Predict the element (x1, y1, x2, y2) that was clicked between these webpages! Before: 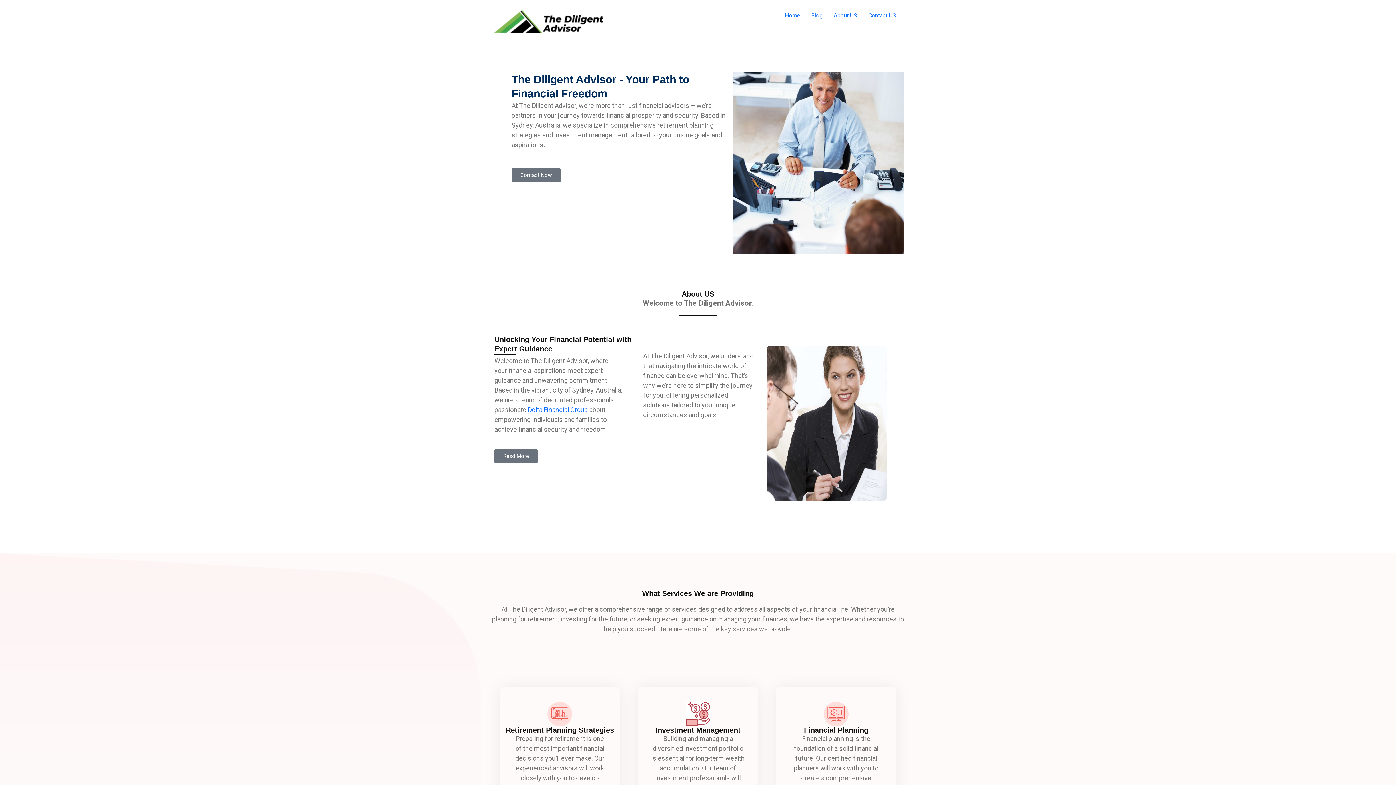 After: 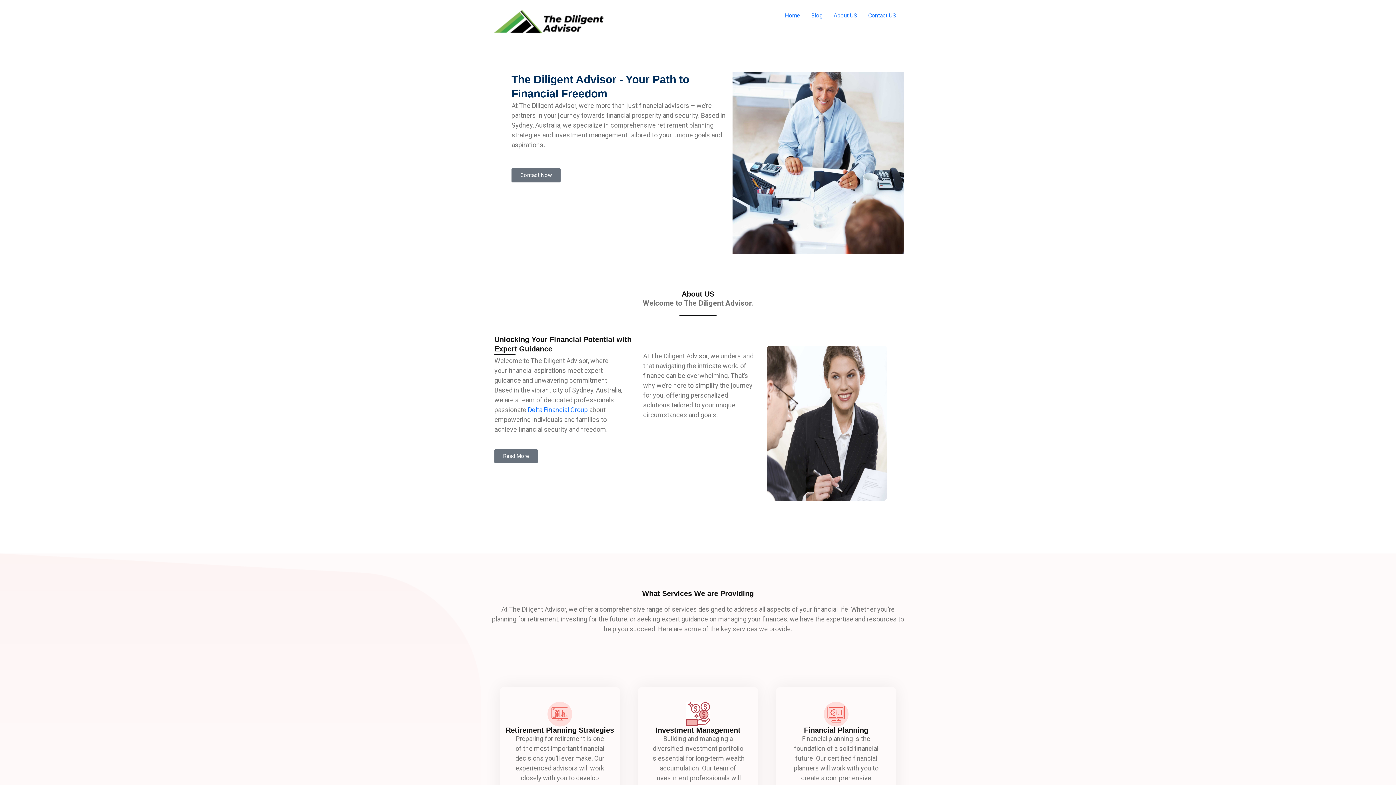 Action: label: Home bbox: (779, 7, 805, 24)